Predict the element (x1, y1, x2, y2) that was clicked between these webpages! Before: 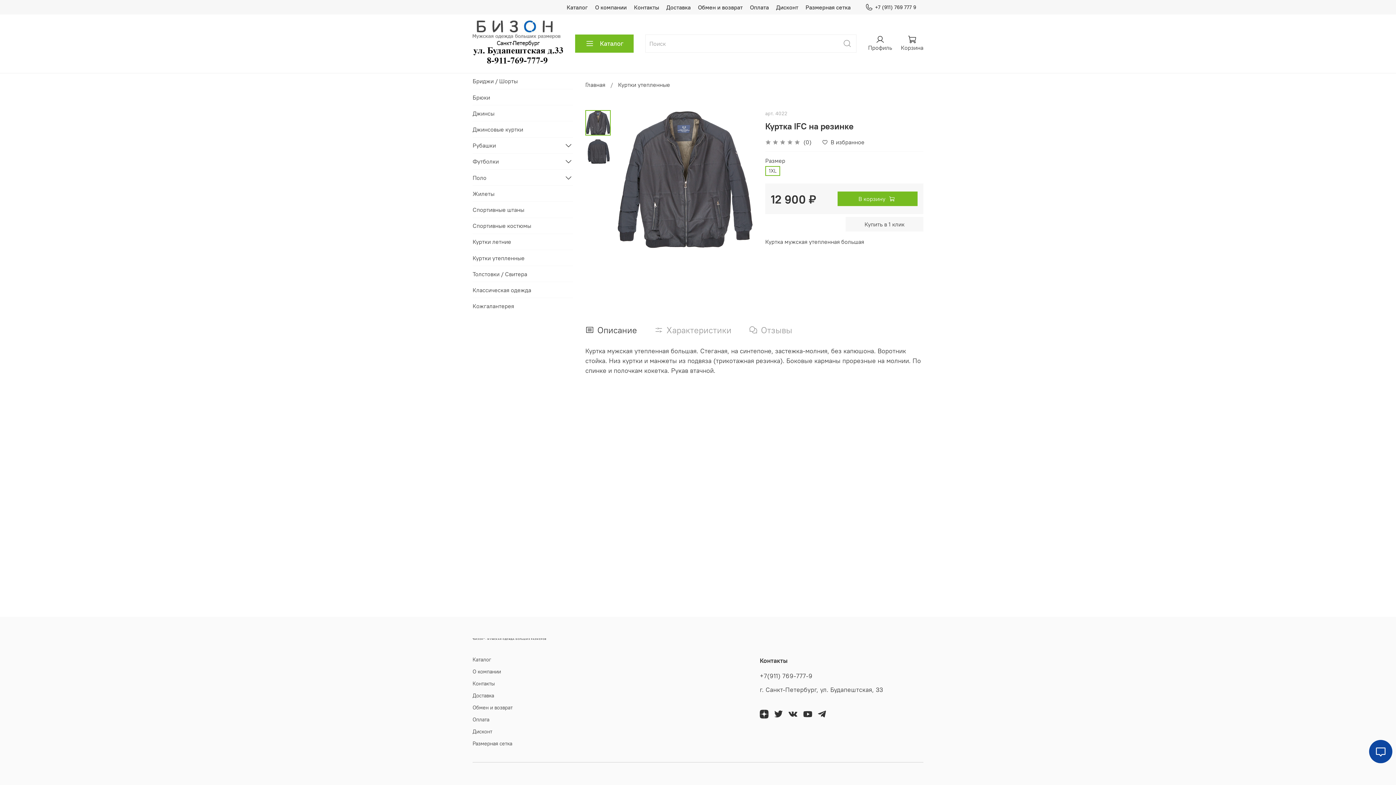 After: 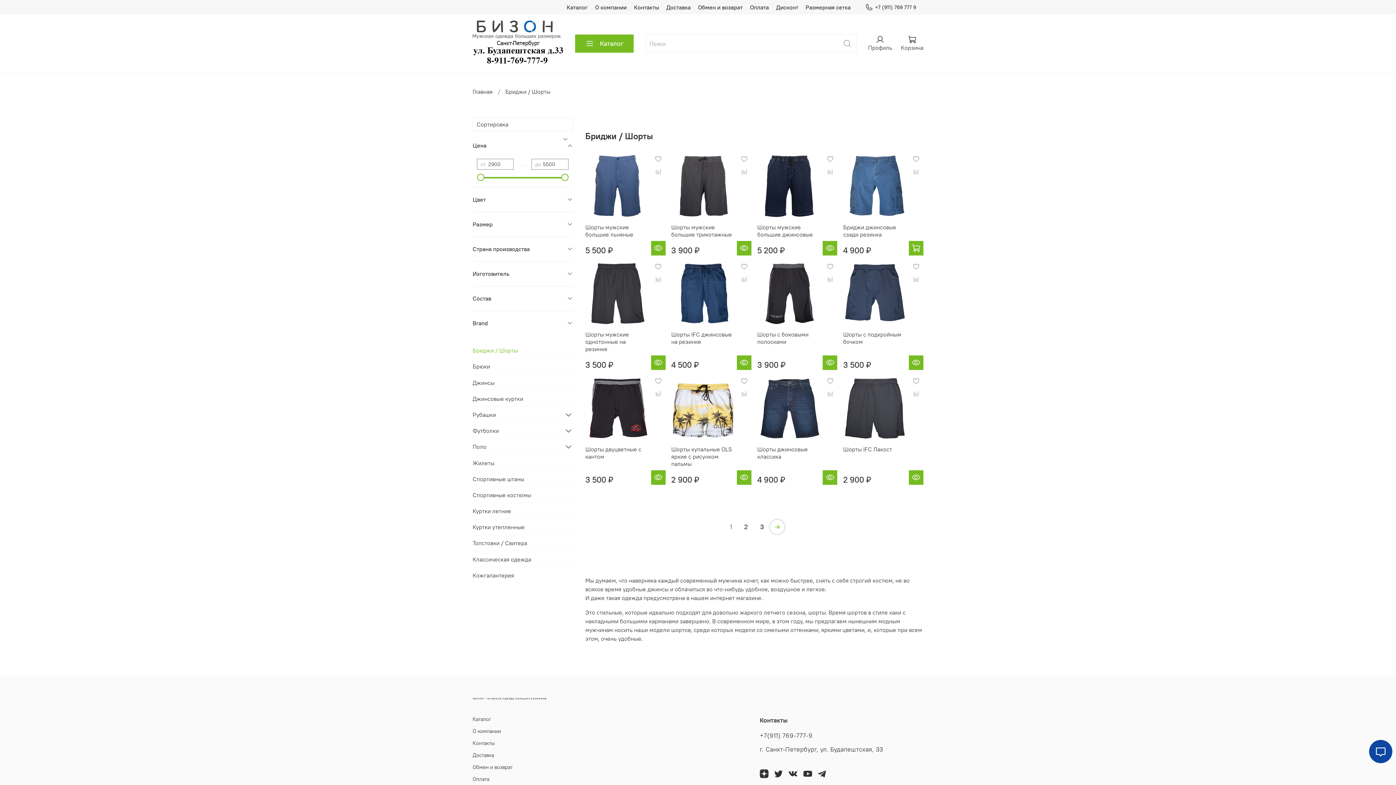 Action: label: Бриджи / Шорты bbox: (472, 73, 572, 89)